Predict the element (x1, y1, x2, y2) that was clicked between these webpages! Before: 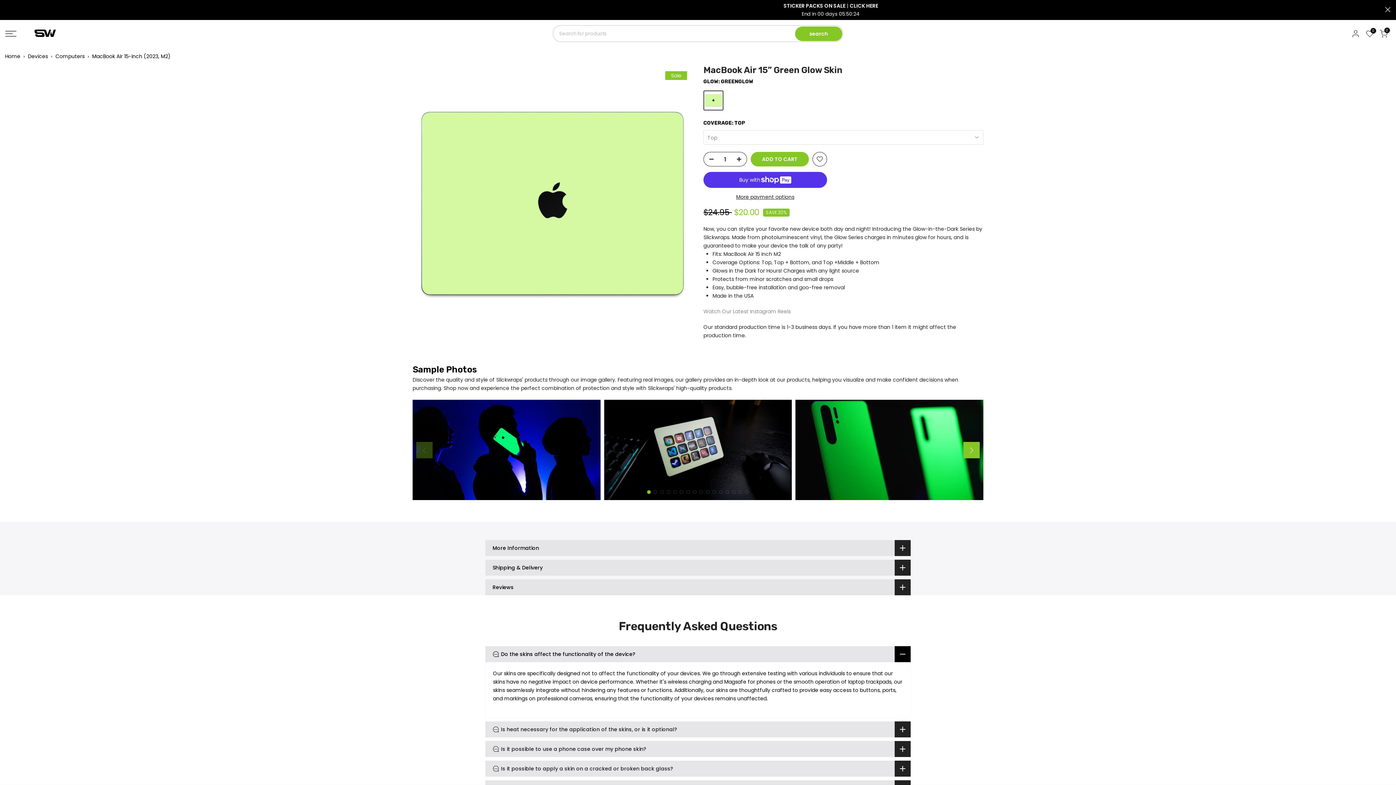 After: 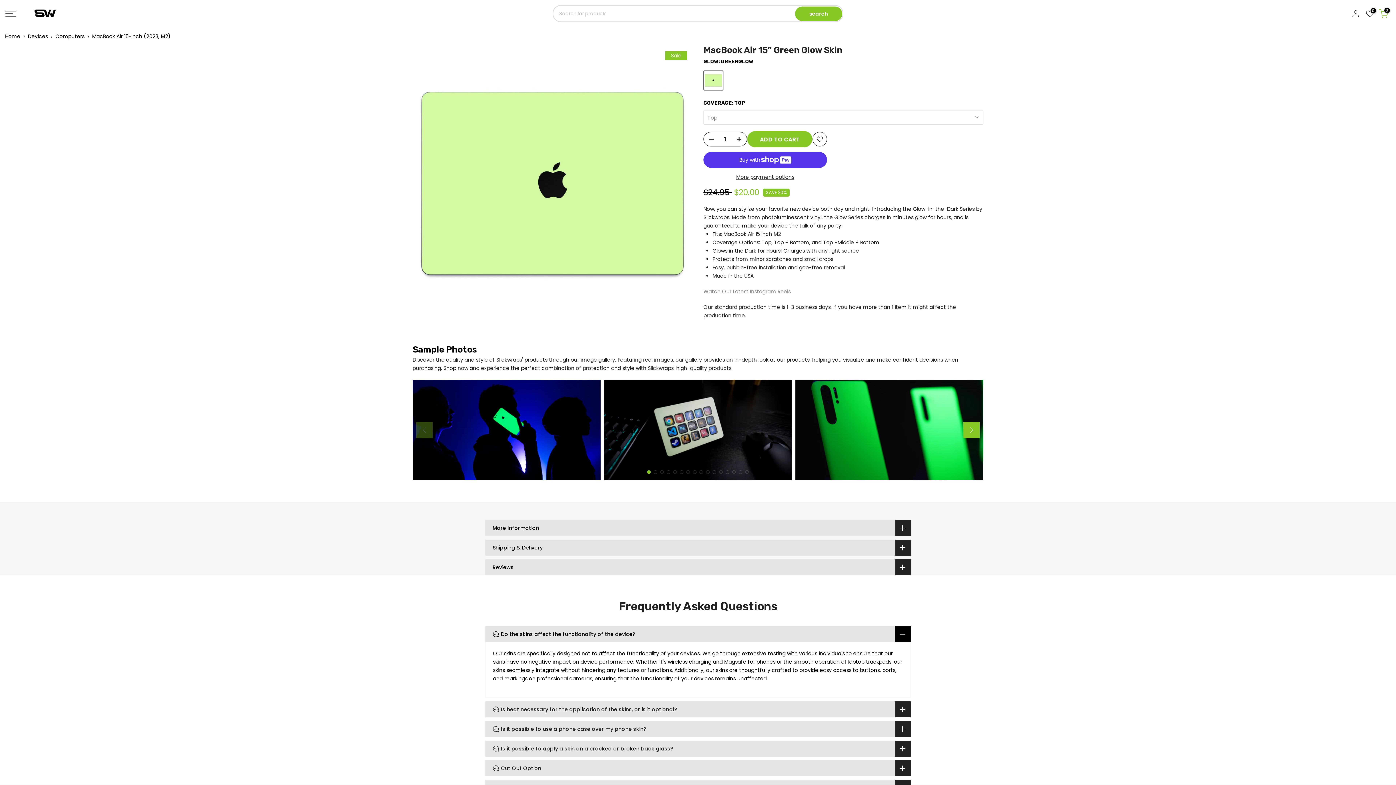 Action: bbox: (1385, 6, 1390, 12) label:  close